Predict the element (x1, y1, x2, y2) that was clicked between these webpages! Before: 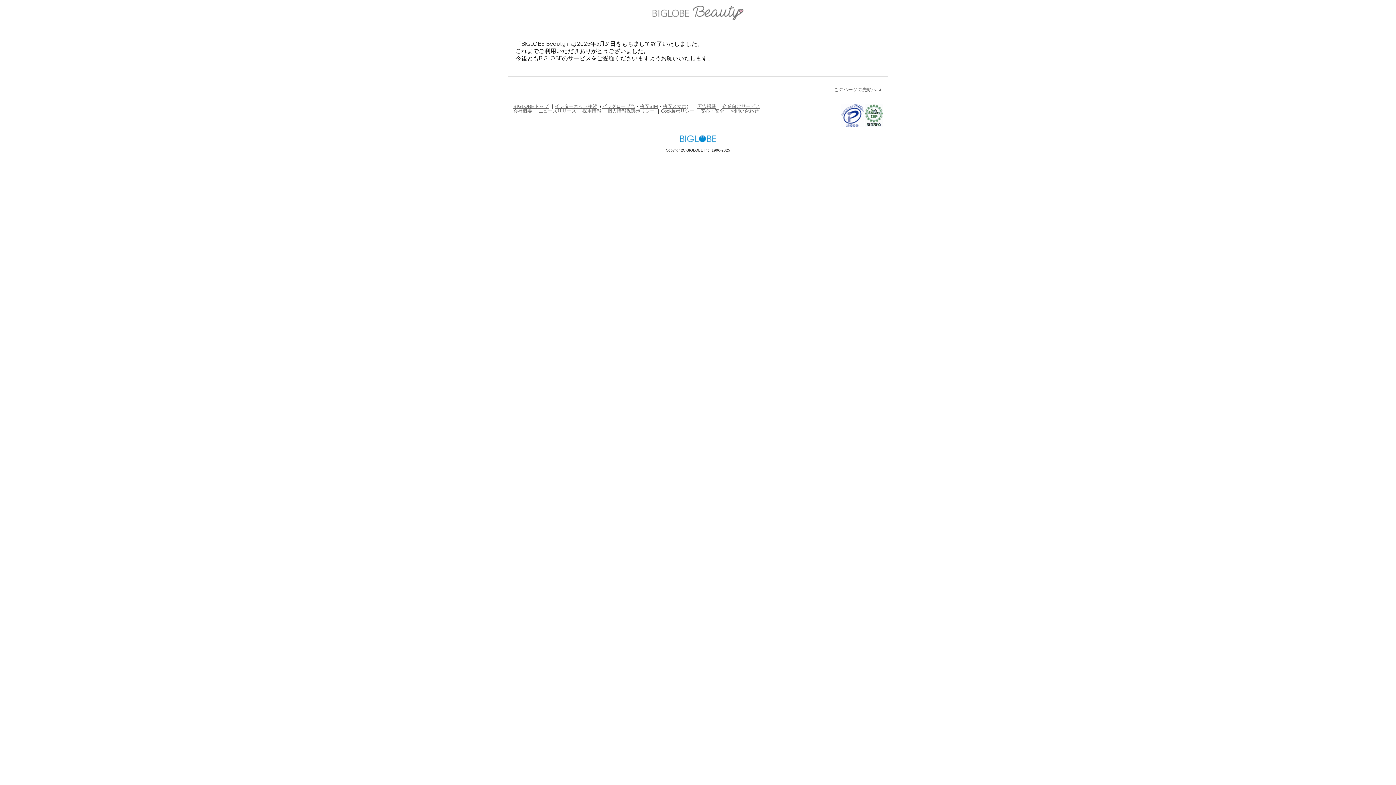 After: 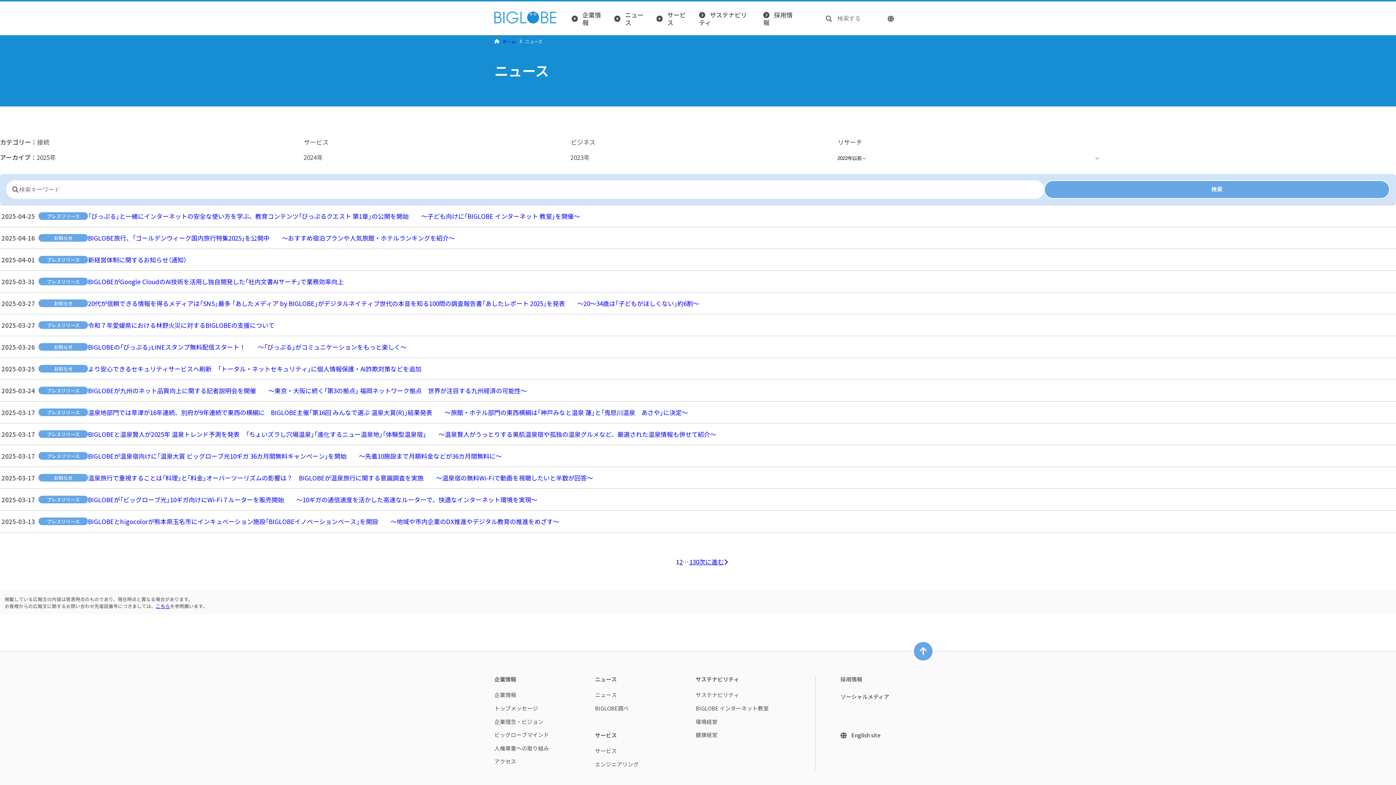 Action: bbox: (538, 108, 576, 113) label: ニュースリリース